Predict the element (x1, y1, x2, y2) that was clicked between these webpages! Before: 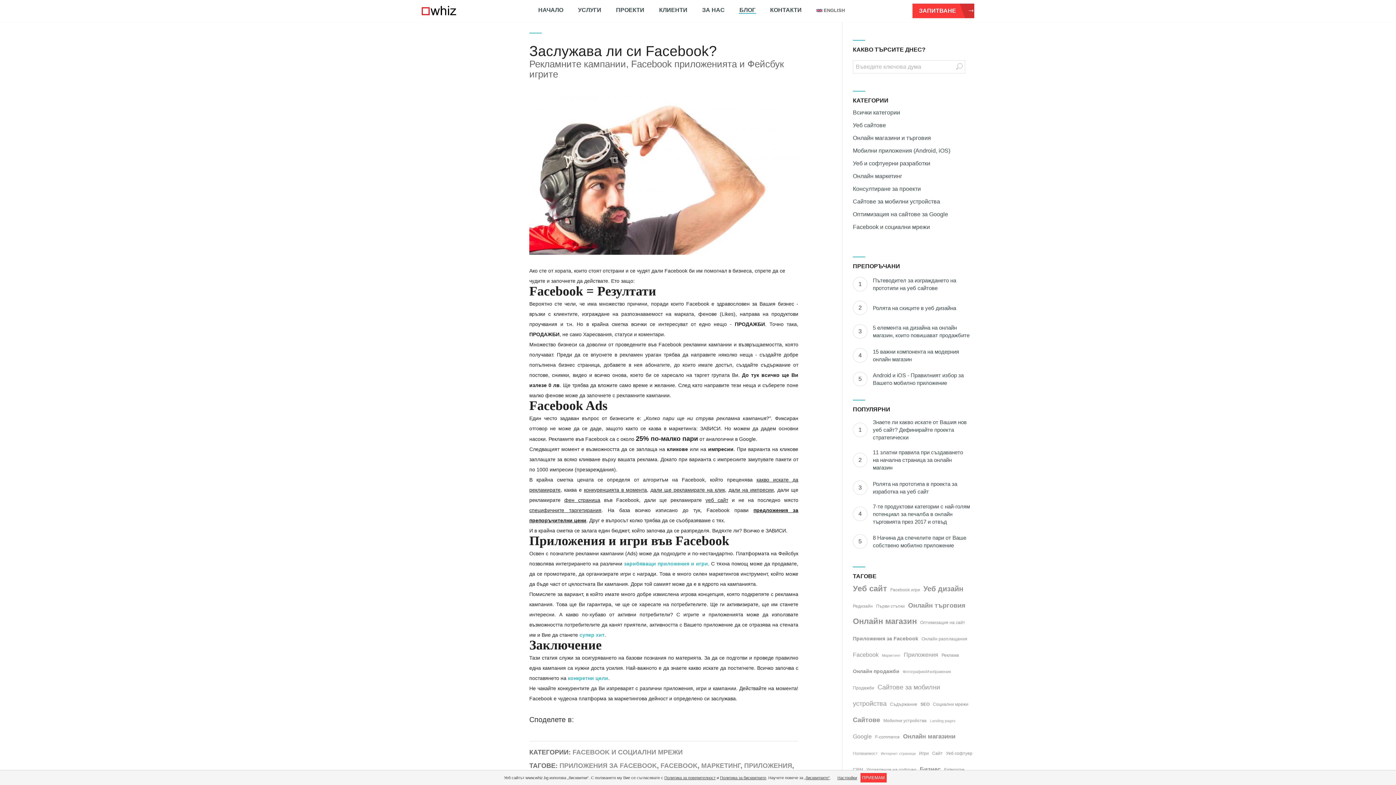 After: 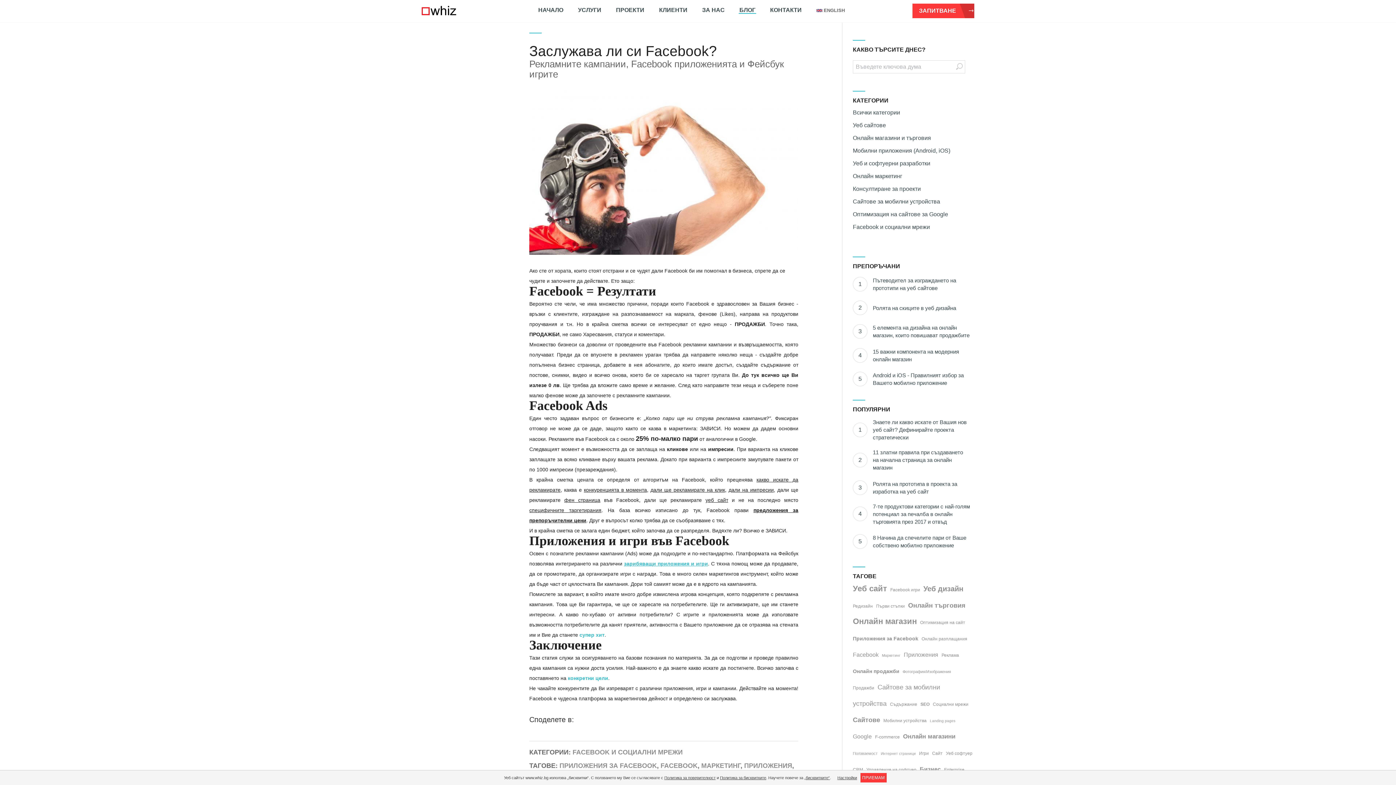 Action: bbox: (624, 561, 708, 566) label: зарибяващи приложения и игри